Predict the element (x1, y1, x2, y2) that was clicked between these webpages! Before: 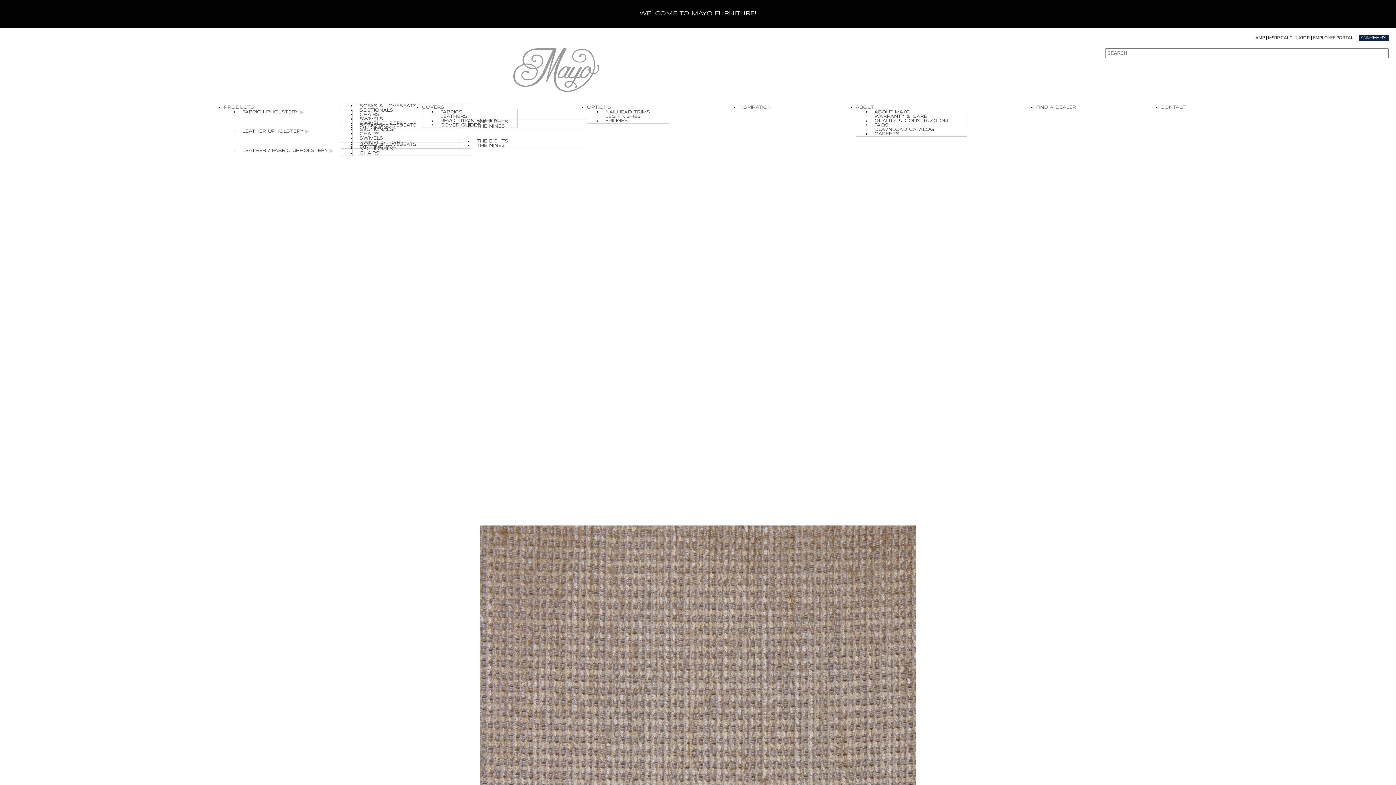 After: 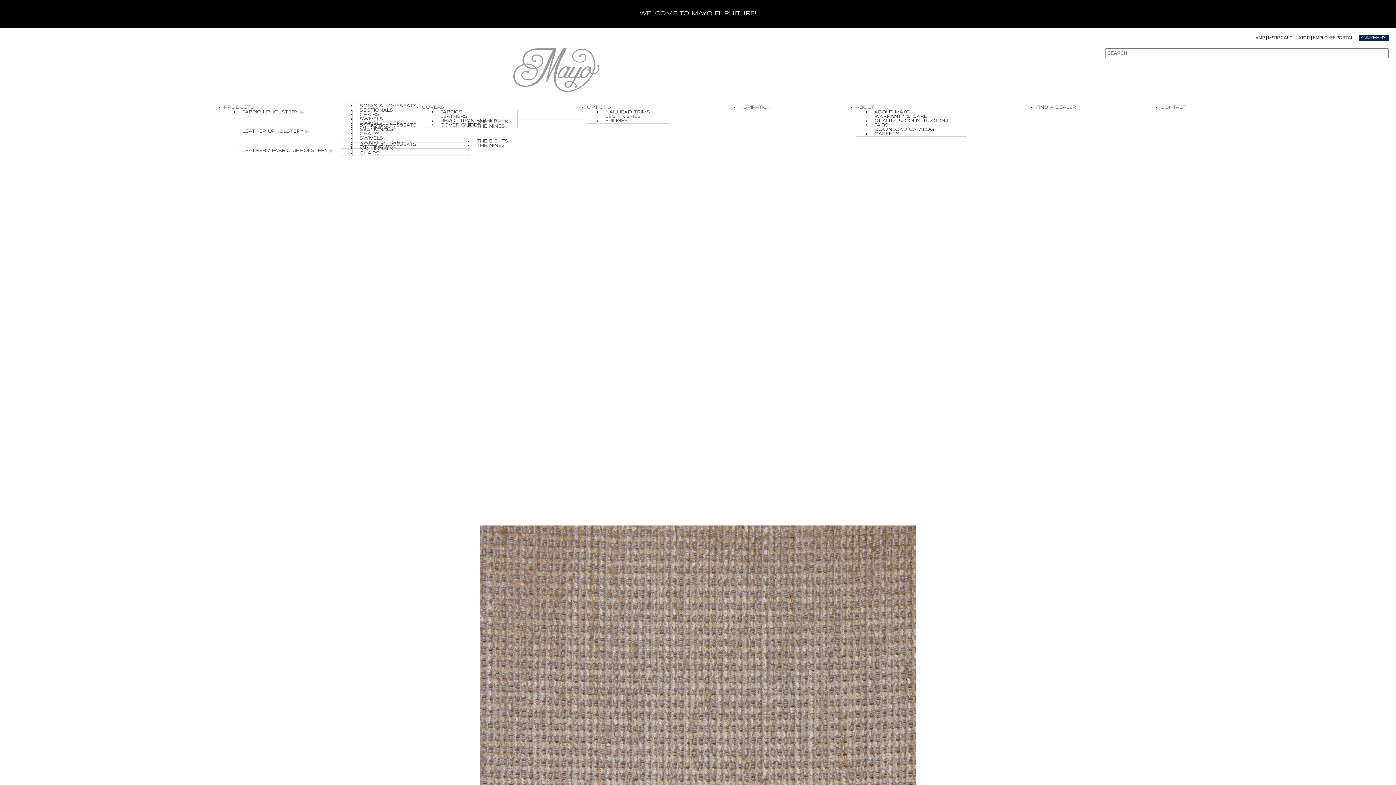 Action: label: ABOUT bbox: (856, 105, 874, 109)